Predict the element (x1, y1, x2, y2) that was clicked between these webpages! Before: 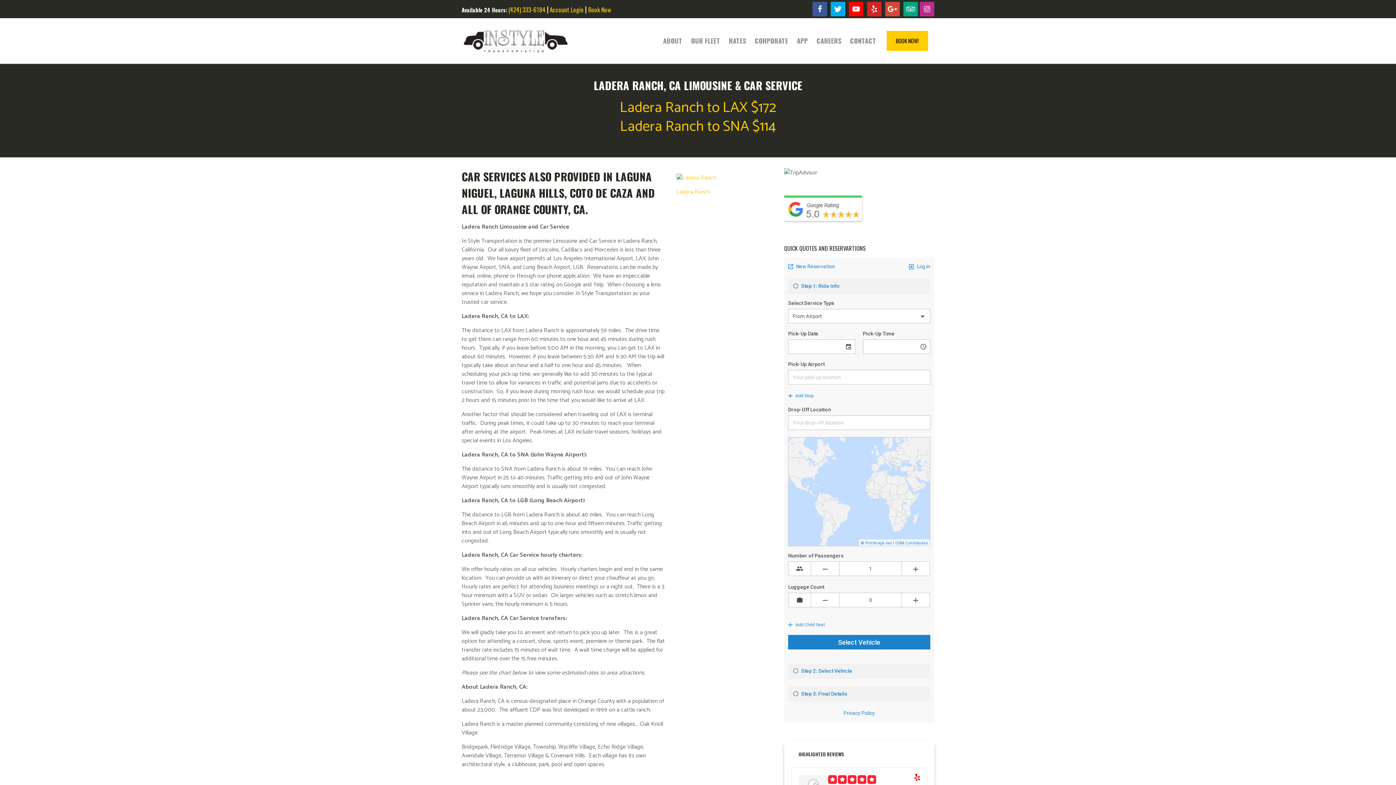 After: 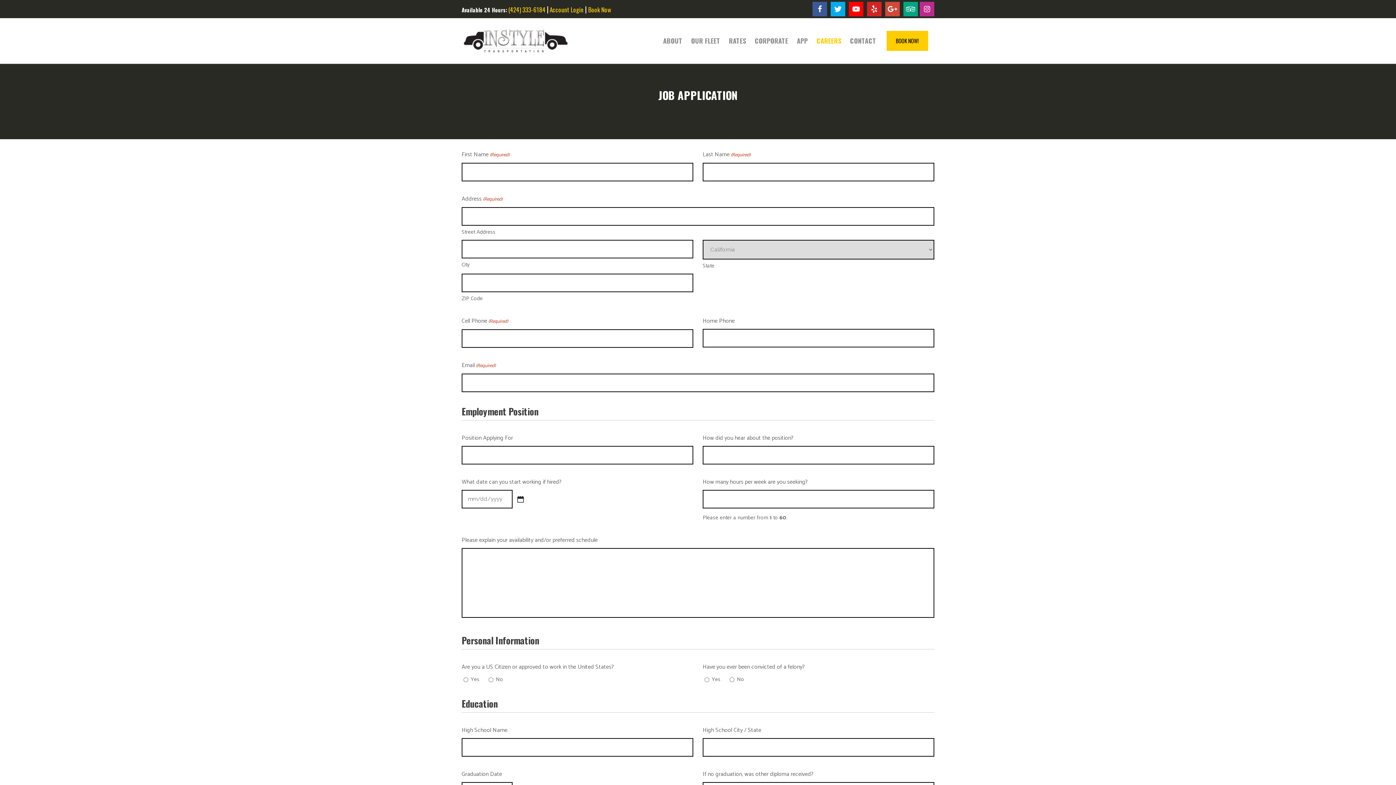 Action: label: CAREERS bbox: (812, 18, 845, 63)